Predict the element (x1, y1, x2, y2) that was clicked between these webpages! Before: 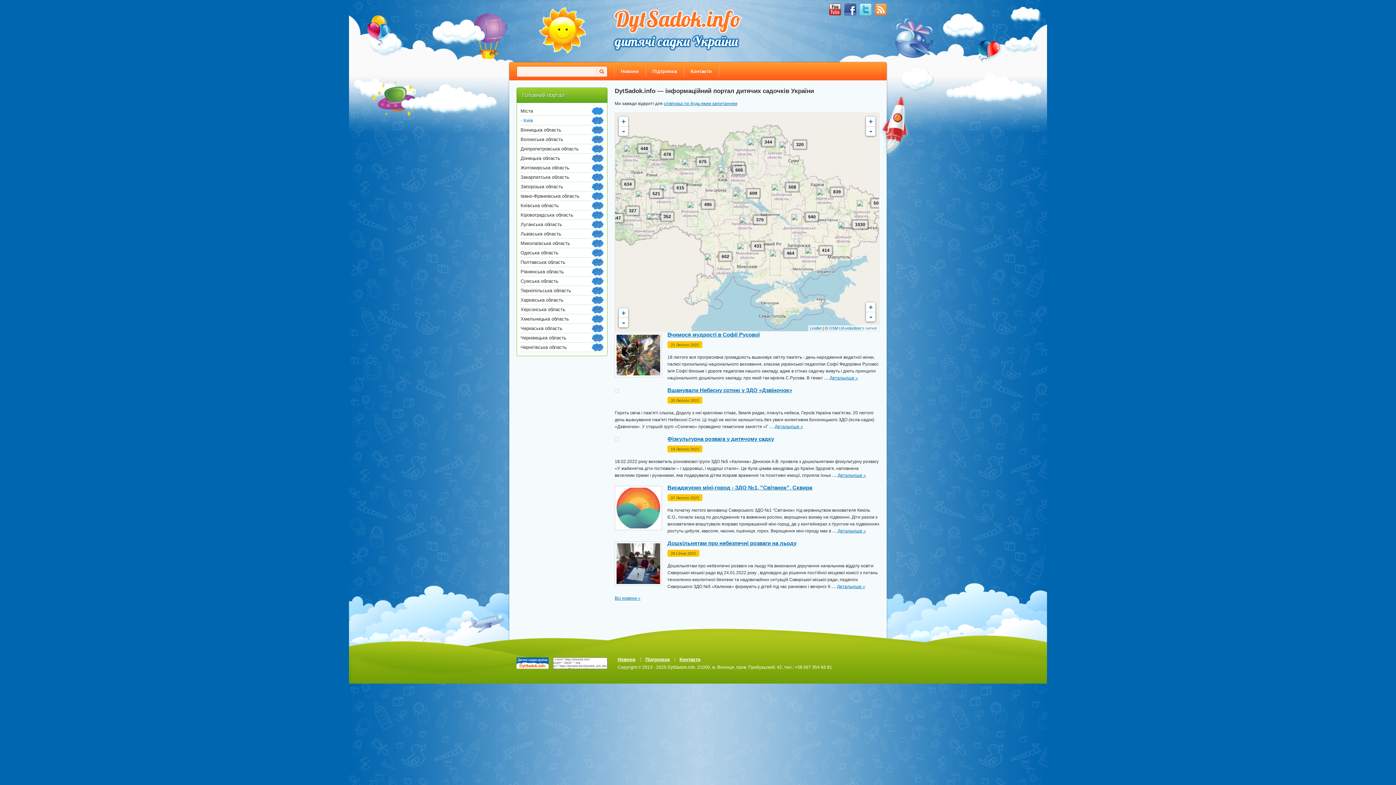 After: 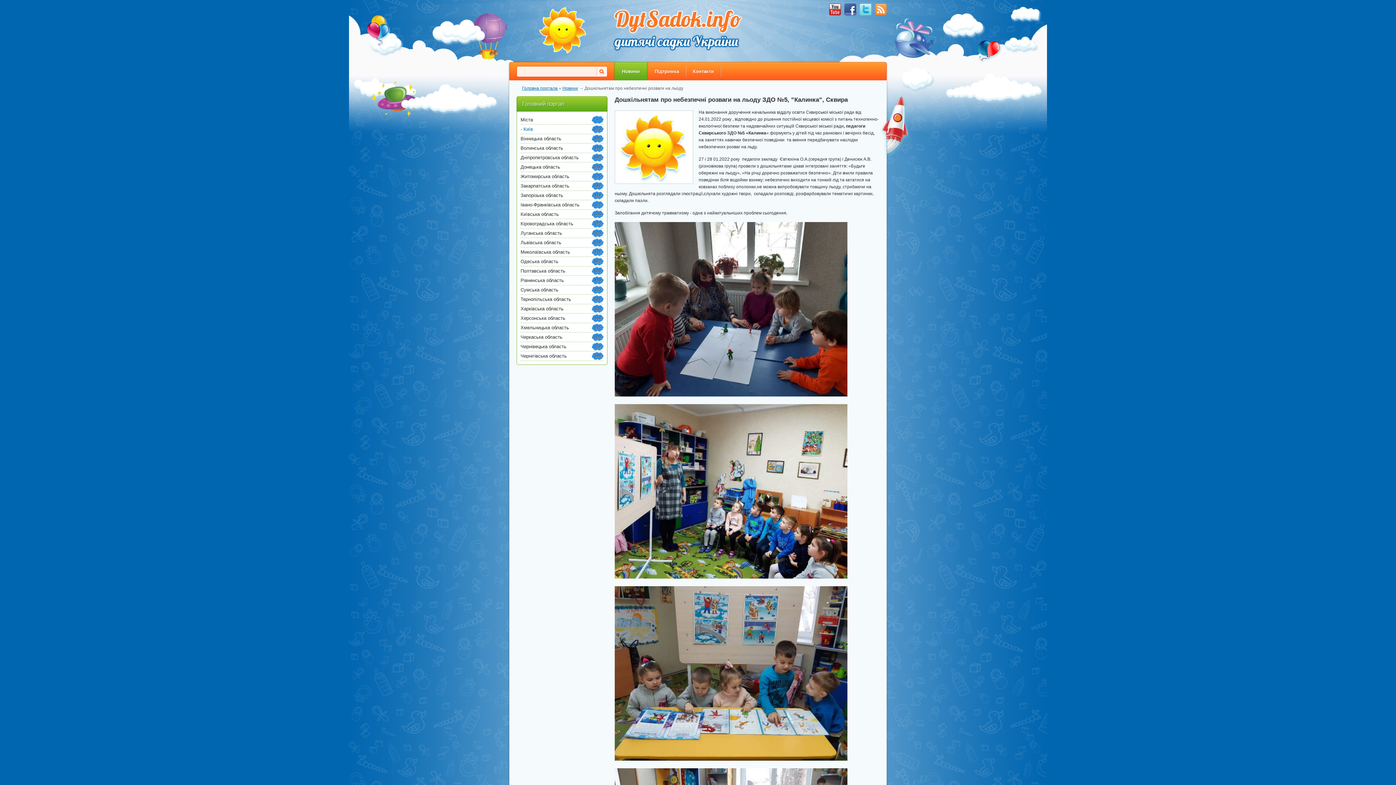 Action: bbox: (614, 540, 879, 546) label: Дошкільнятам про небезпечні розваги на льоду